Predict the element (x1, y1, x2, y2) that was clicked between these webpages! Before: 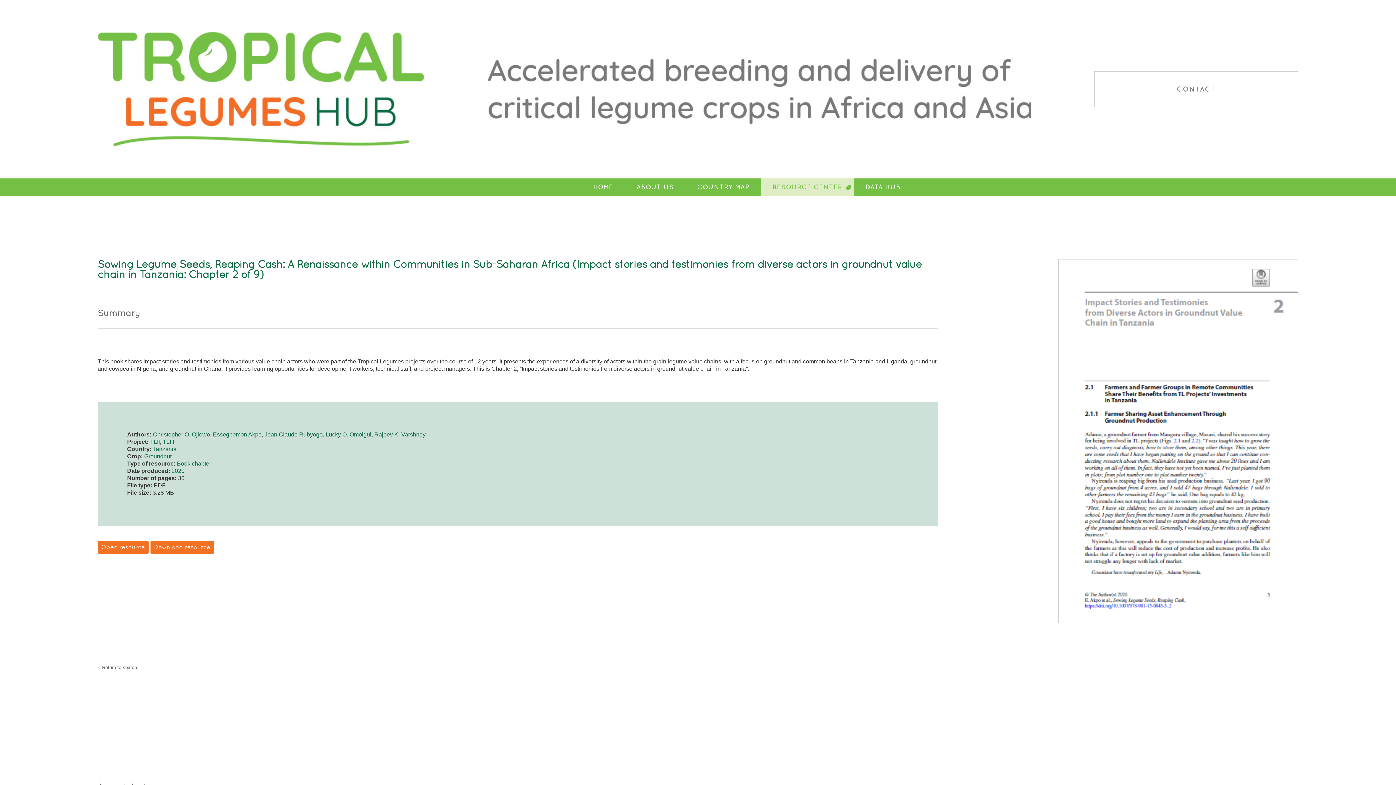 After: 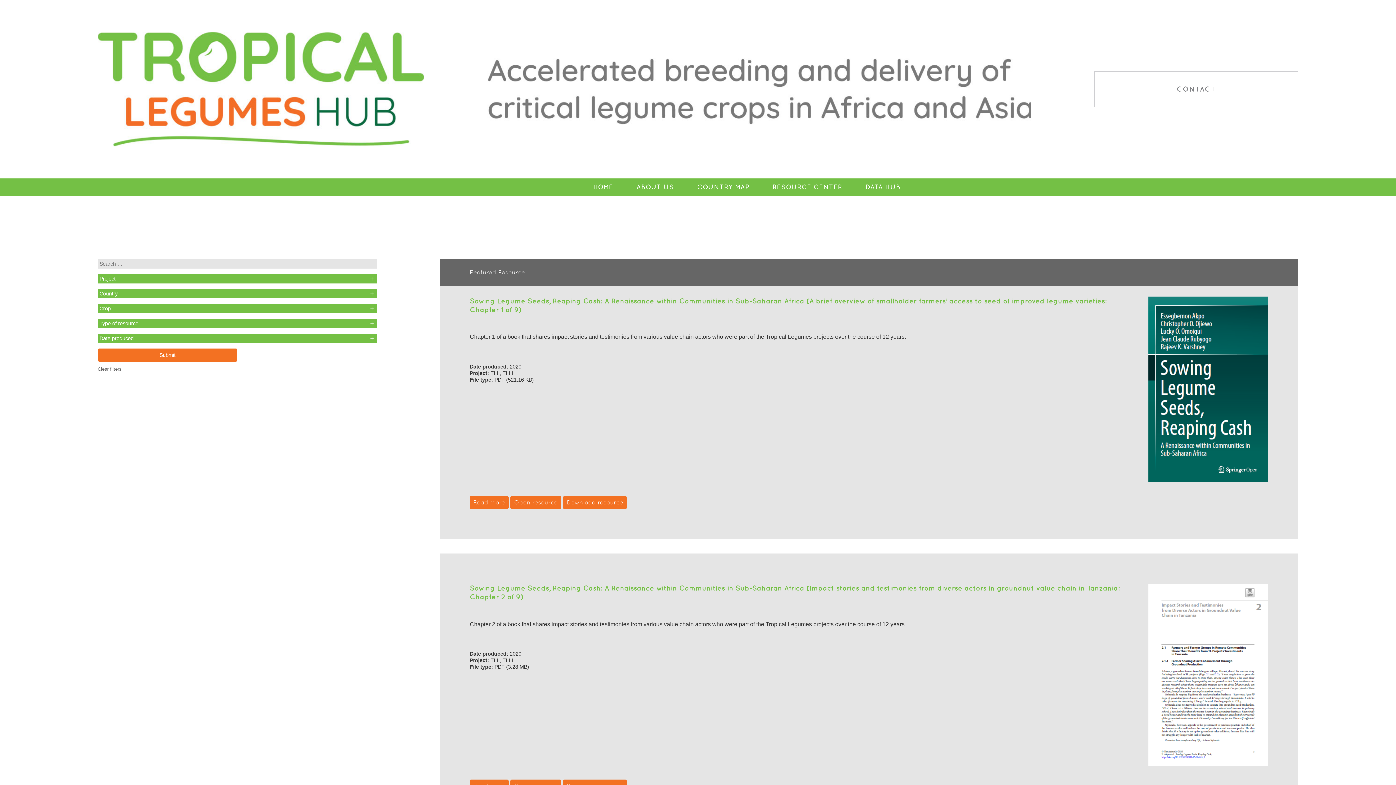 Action: bbox: (152, 431, 210, 437) label: Christopher O. Ojiewo